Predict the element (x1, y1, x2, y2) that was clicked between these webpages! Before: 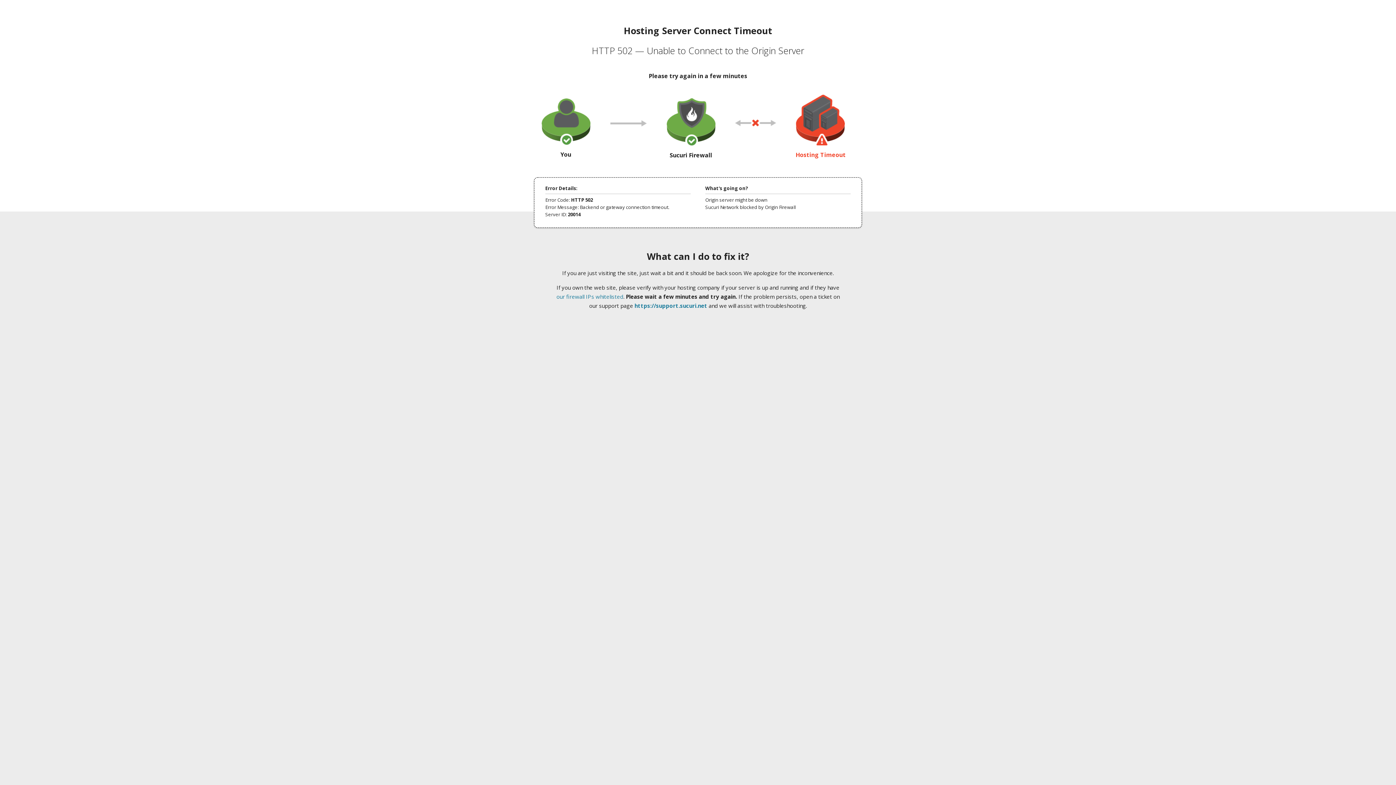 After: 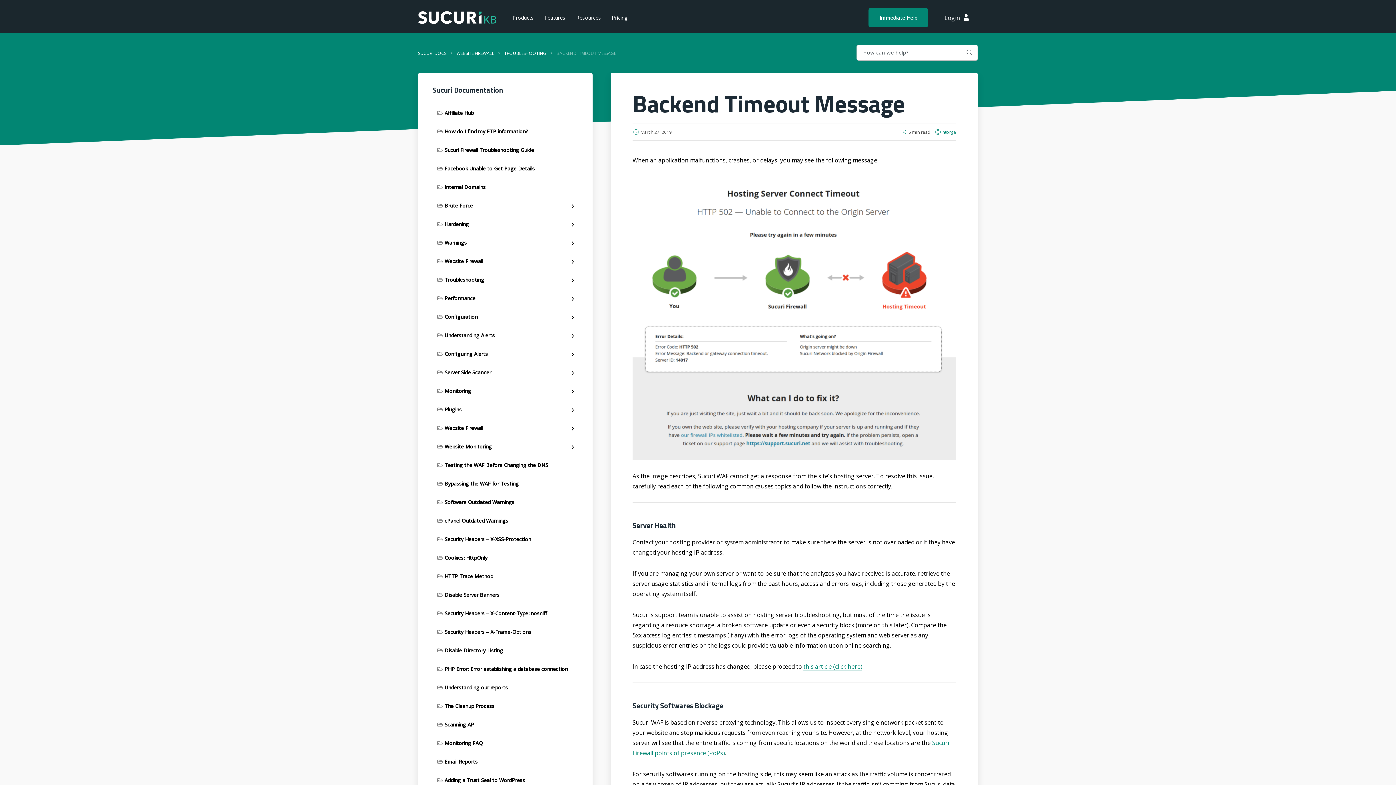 Action: bbox: (556, 293, 623, 300) label: our firewall IPs whitelisted